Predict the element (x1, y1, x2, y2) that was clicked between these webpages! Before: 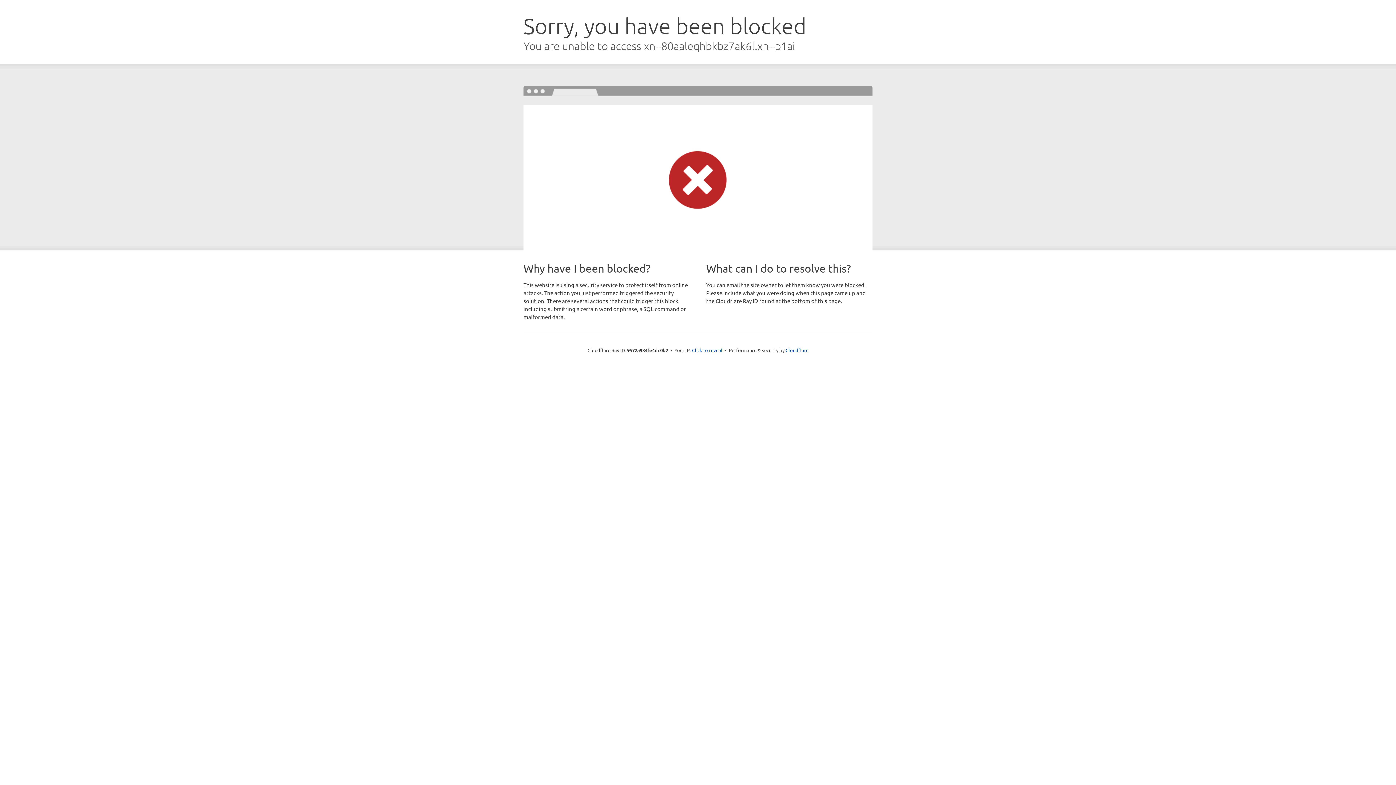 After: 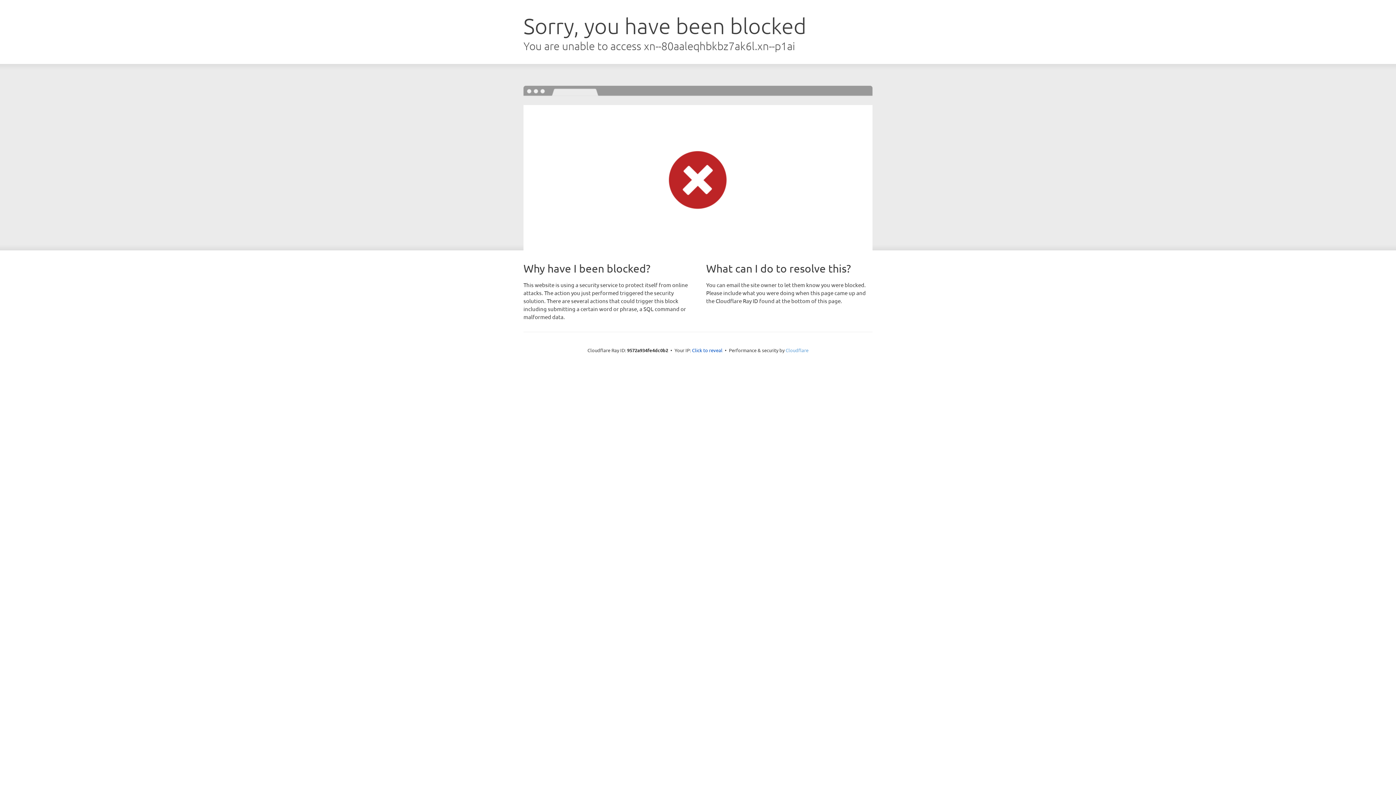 Action: bbox: (785, 347, 808, 353) label: Cloudflare